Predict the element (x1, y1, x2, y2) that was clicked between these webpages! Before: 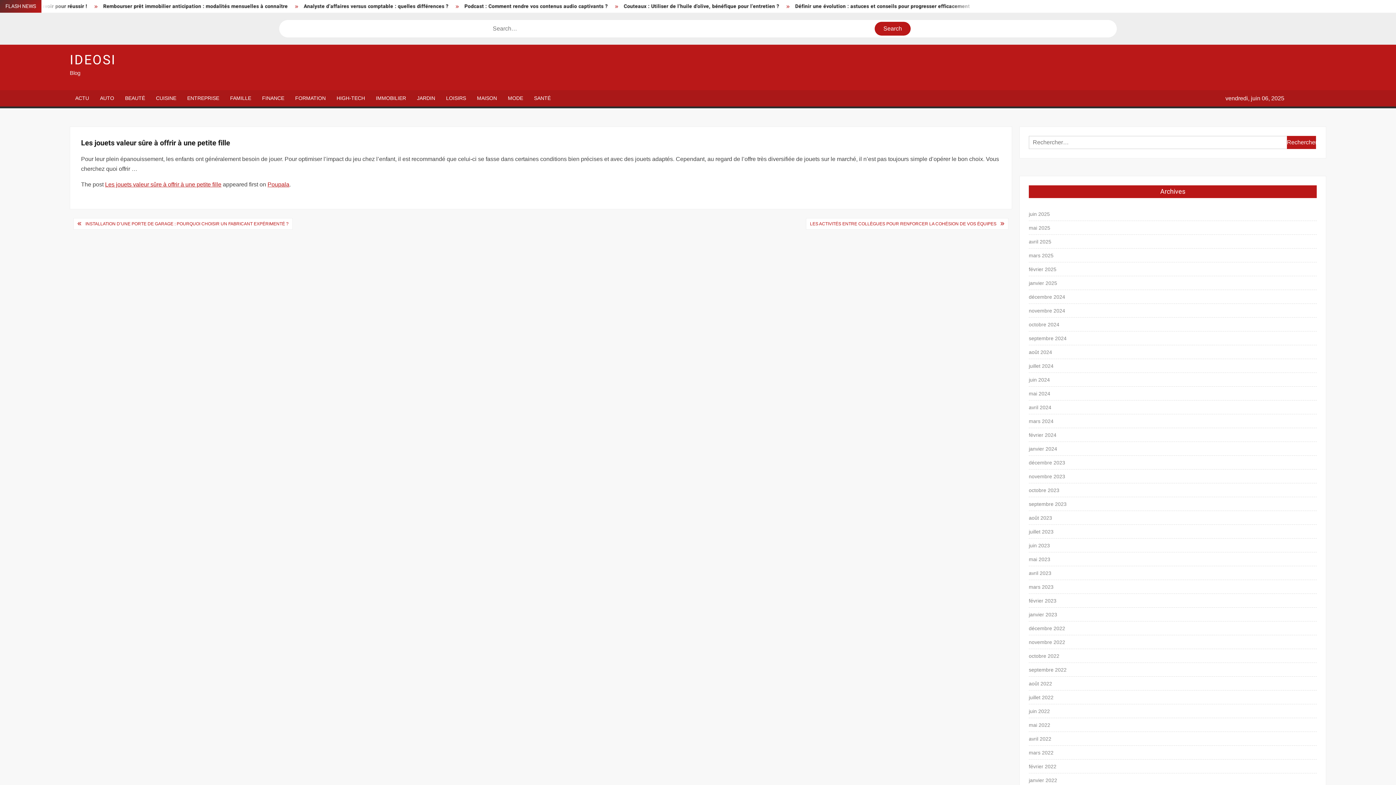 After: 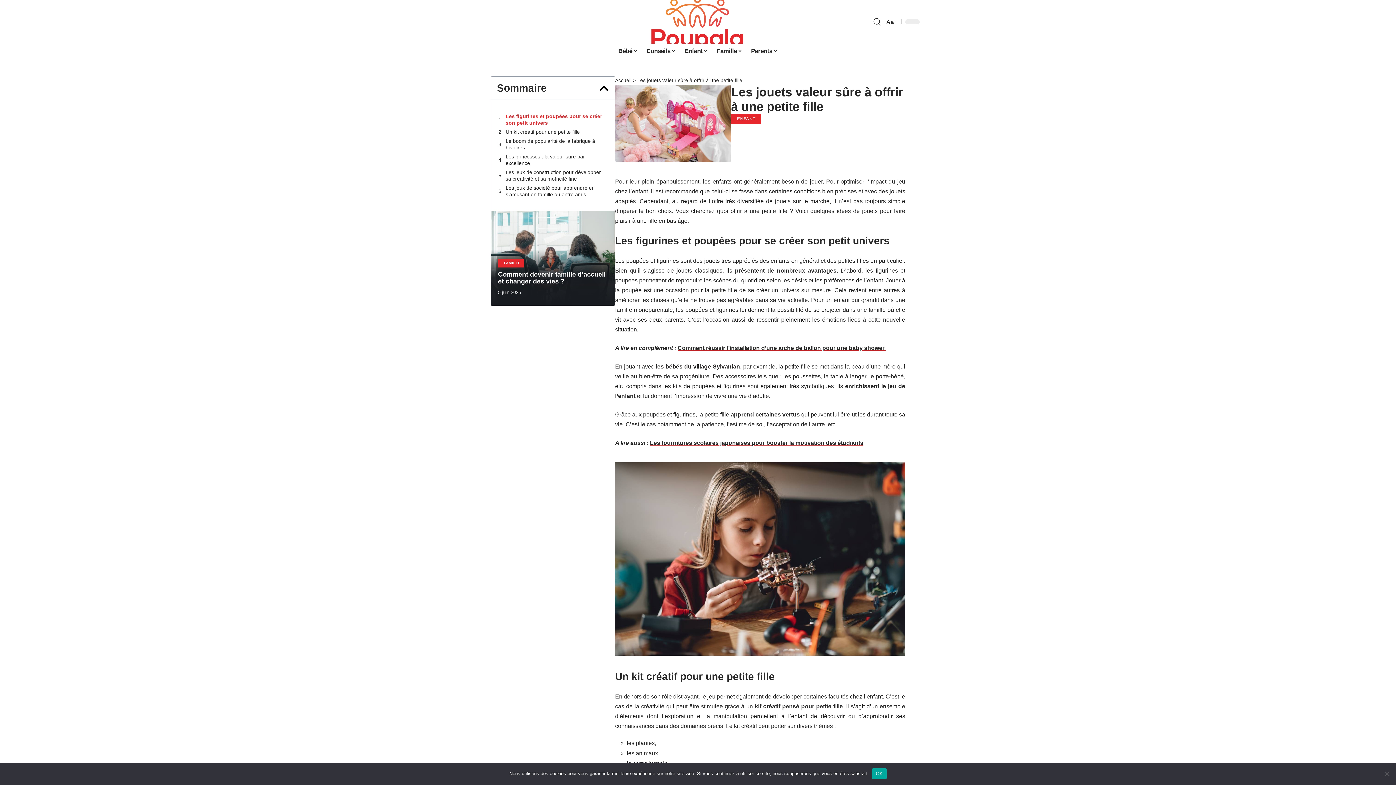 Action: label: LES ACTIVITÉS ENTRE COLLÈGUES POUR RENFORCER LA COHÉSION DE VOS ÉQUIPES bbox: (806, 218, 1000, 229)